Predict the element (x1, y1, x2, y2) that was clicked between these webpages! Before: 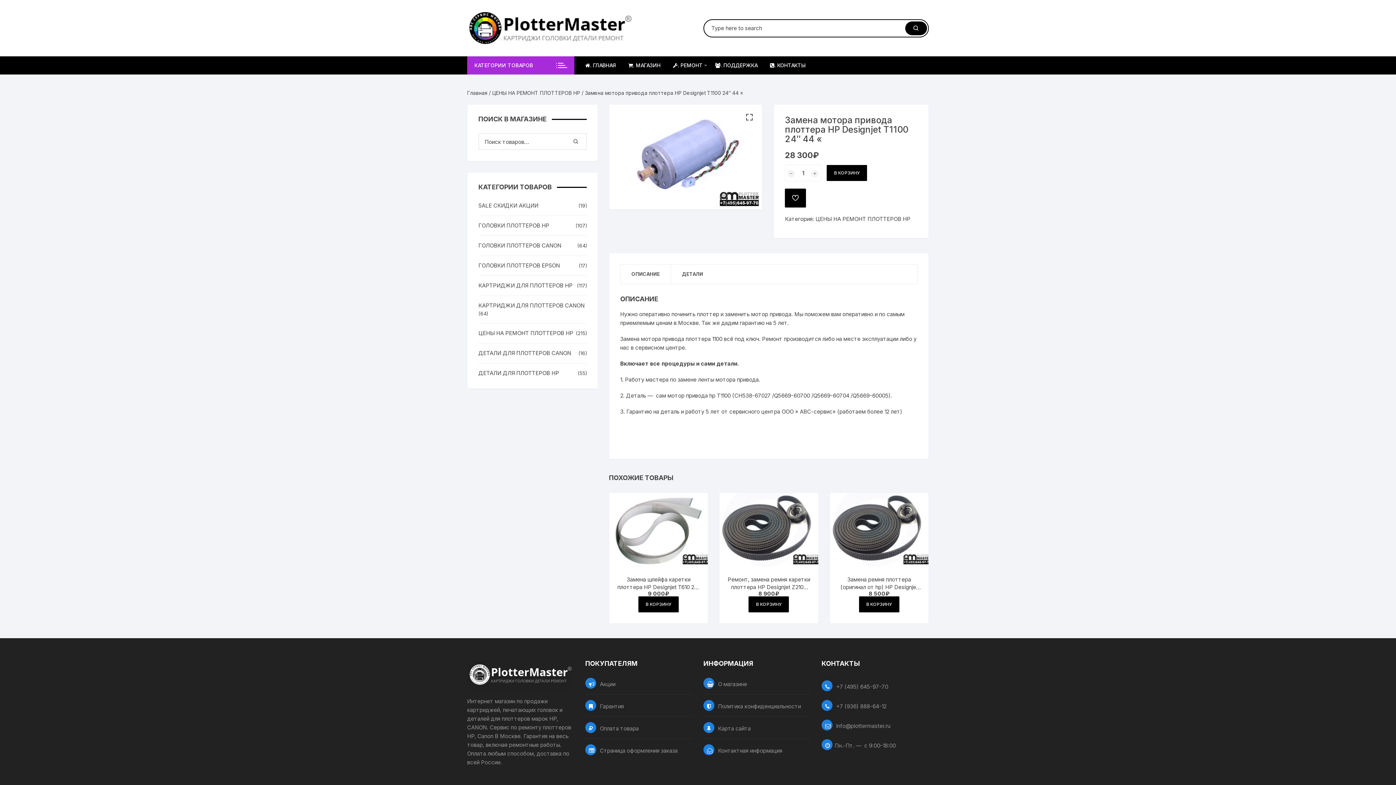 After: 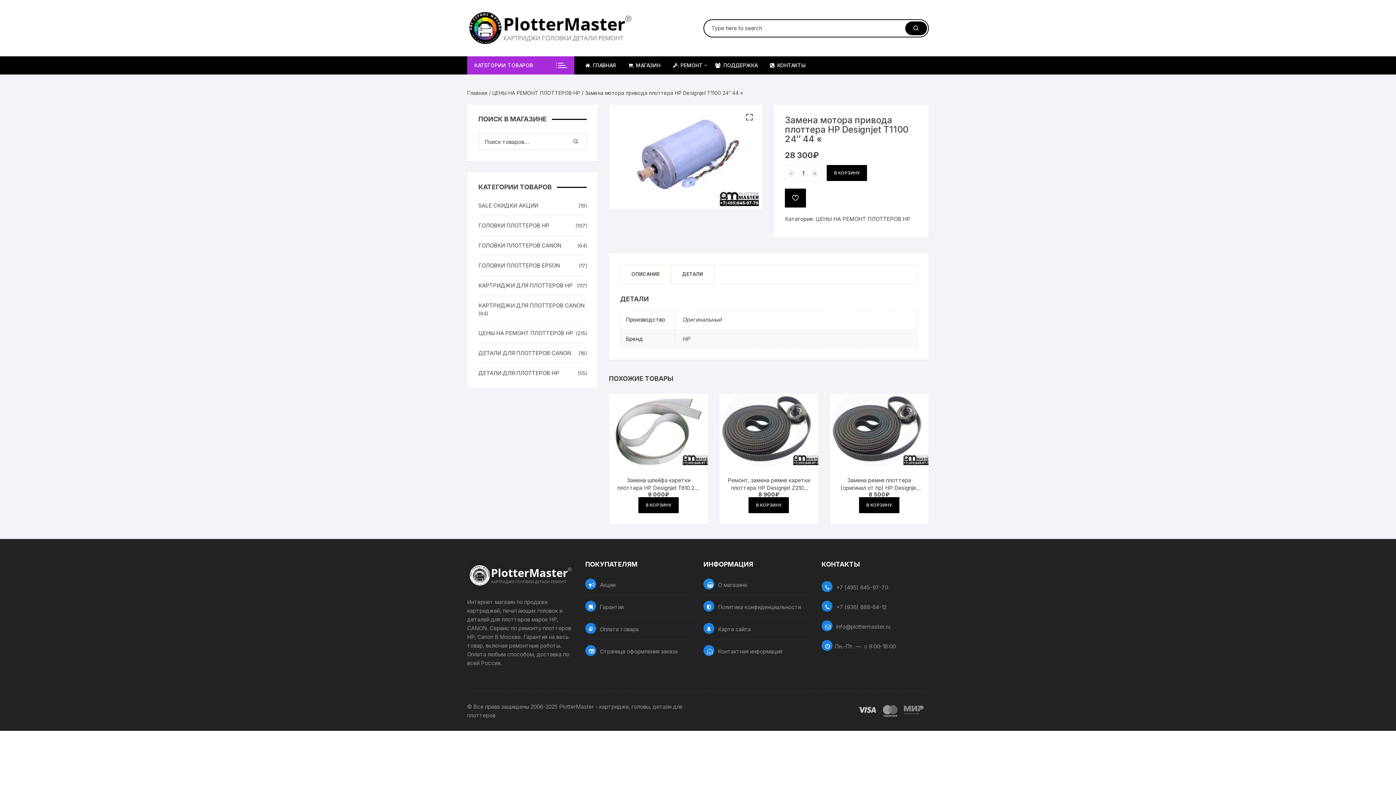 Action: label: ДЕТАЛИ bbox: (671, 264, 714, 284)